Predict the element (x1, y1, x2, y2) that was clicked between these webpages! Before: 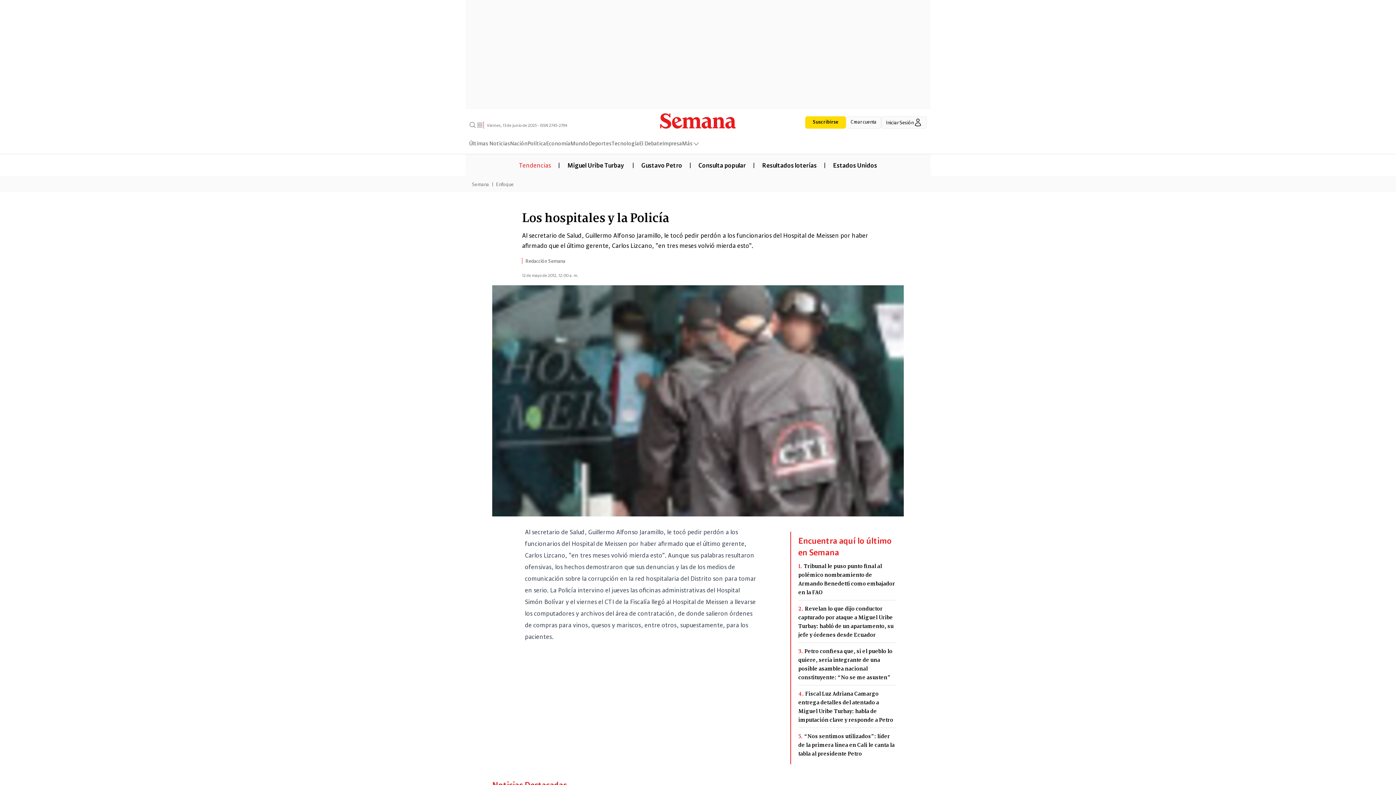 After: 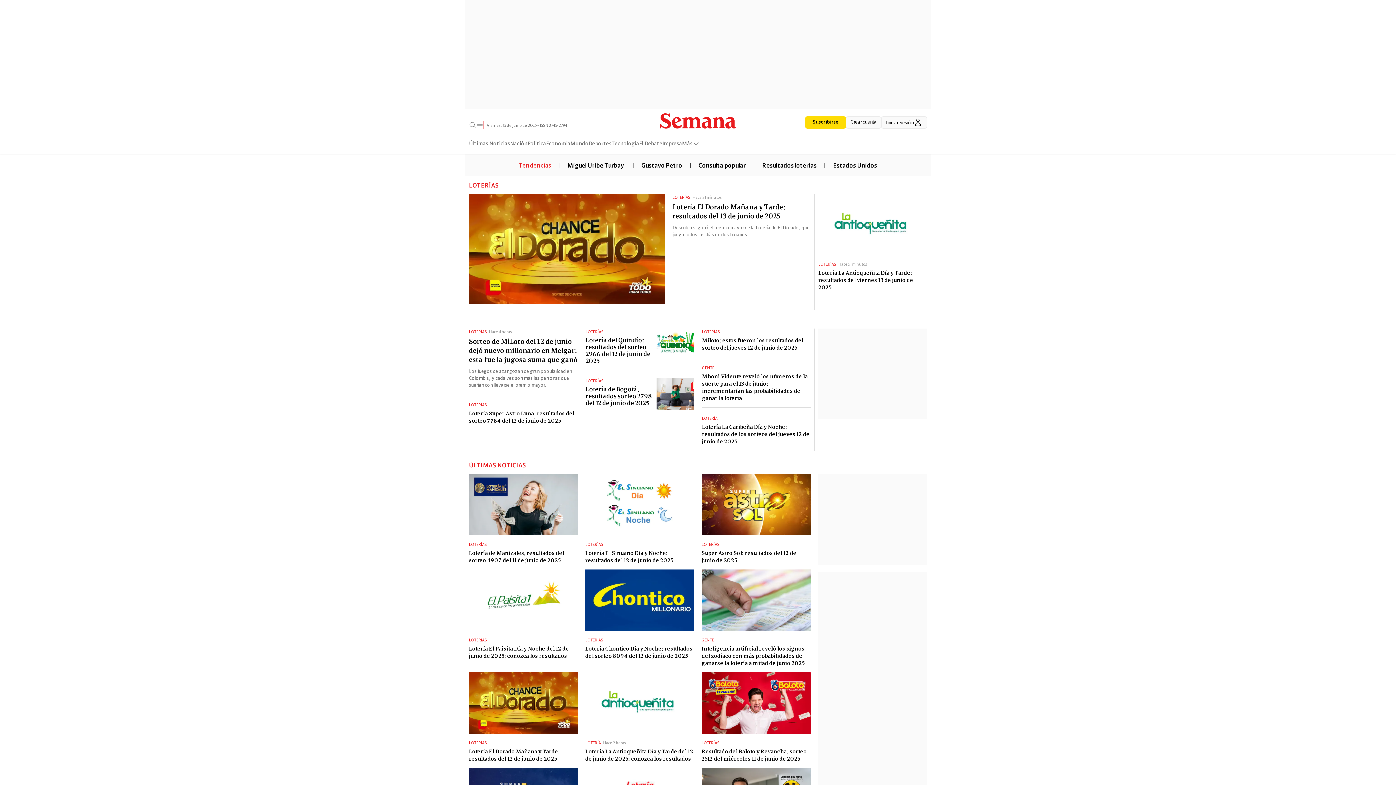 Action: label: Resultados loterías bbox: (755, 160, 824, 168)